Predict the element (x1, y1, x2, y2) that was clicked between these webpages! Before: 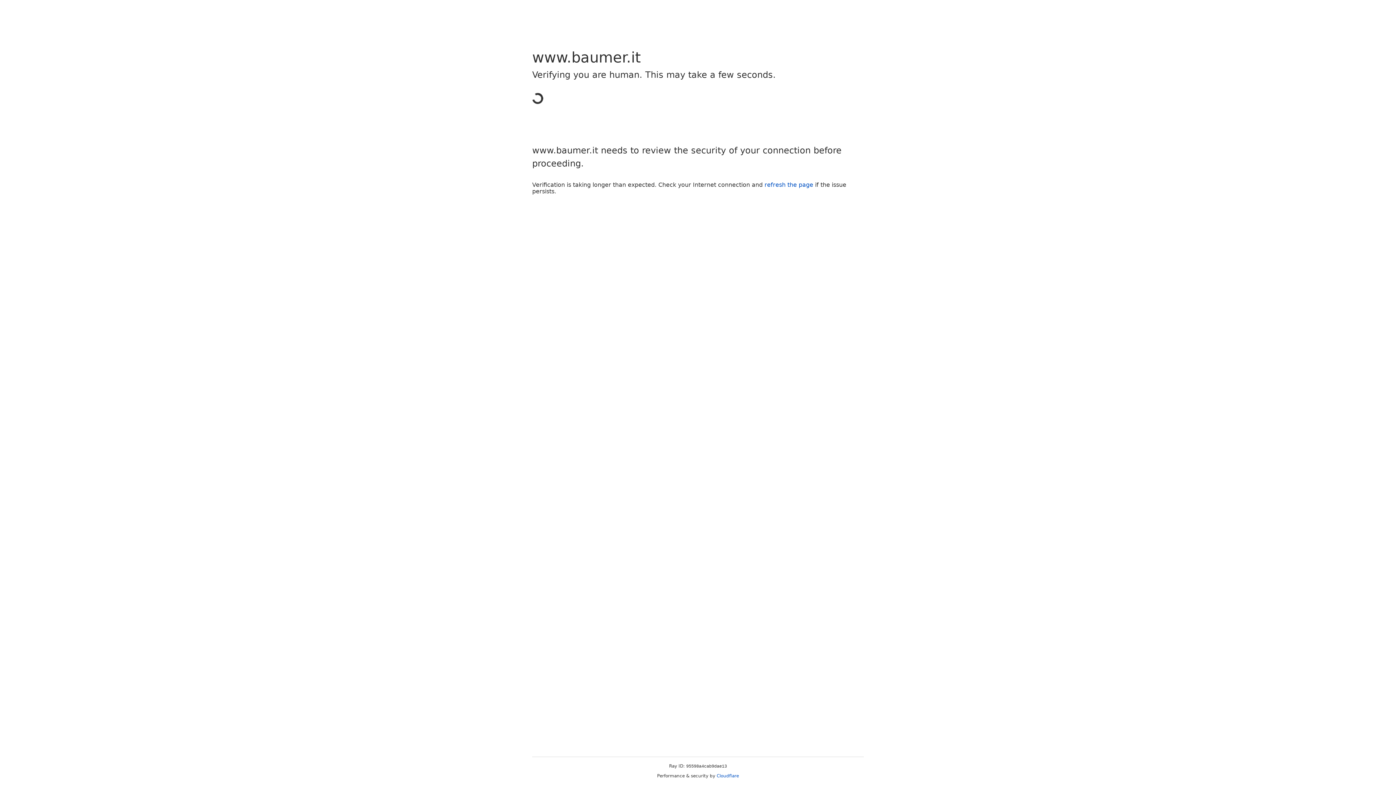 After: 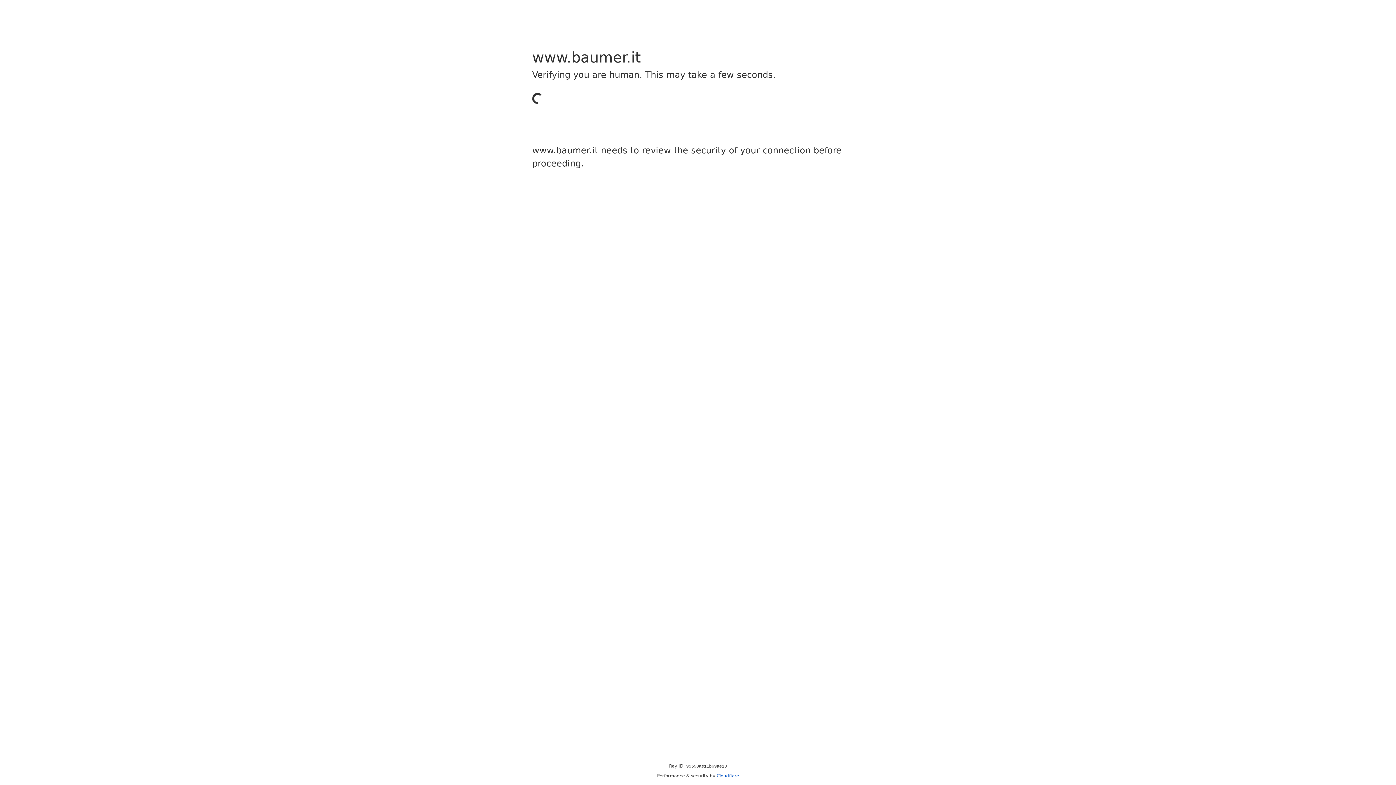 Action: bbox: (716, 773, 739, 778) label: Cloudflare